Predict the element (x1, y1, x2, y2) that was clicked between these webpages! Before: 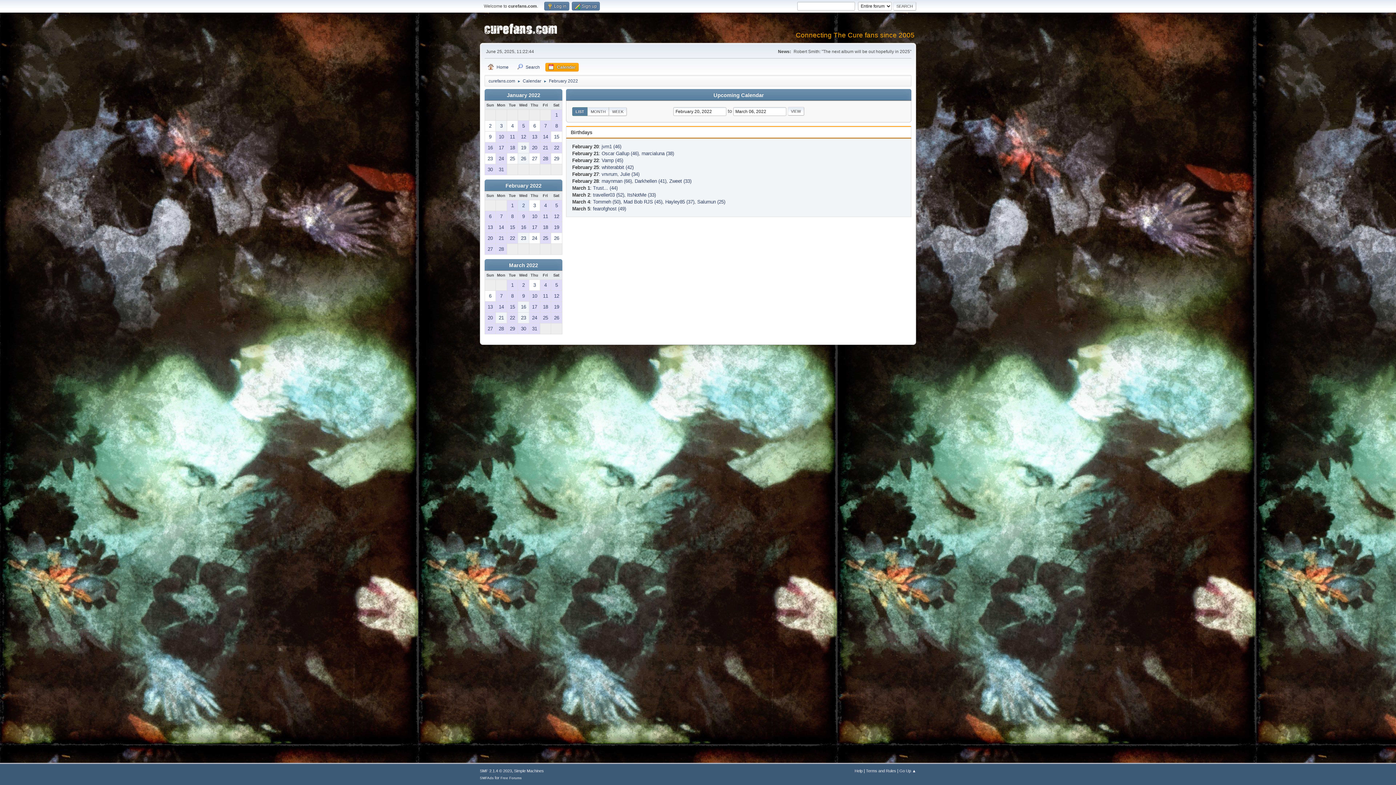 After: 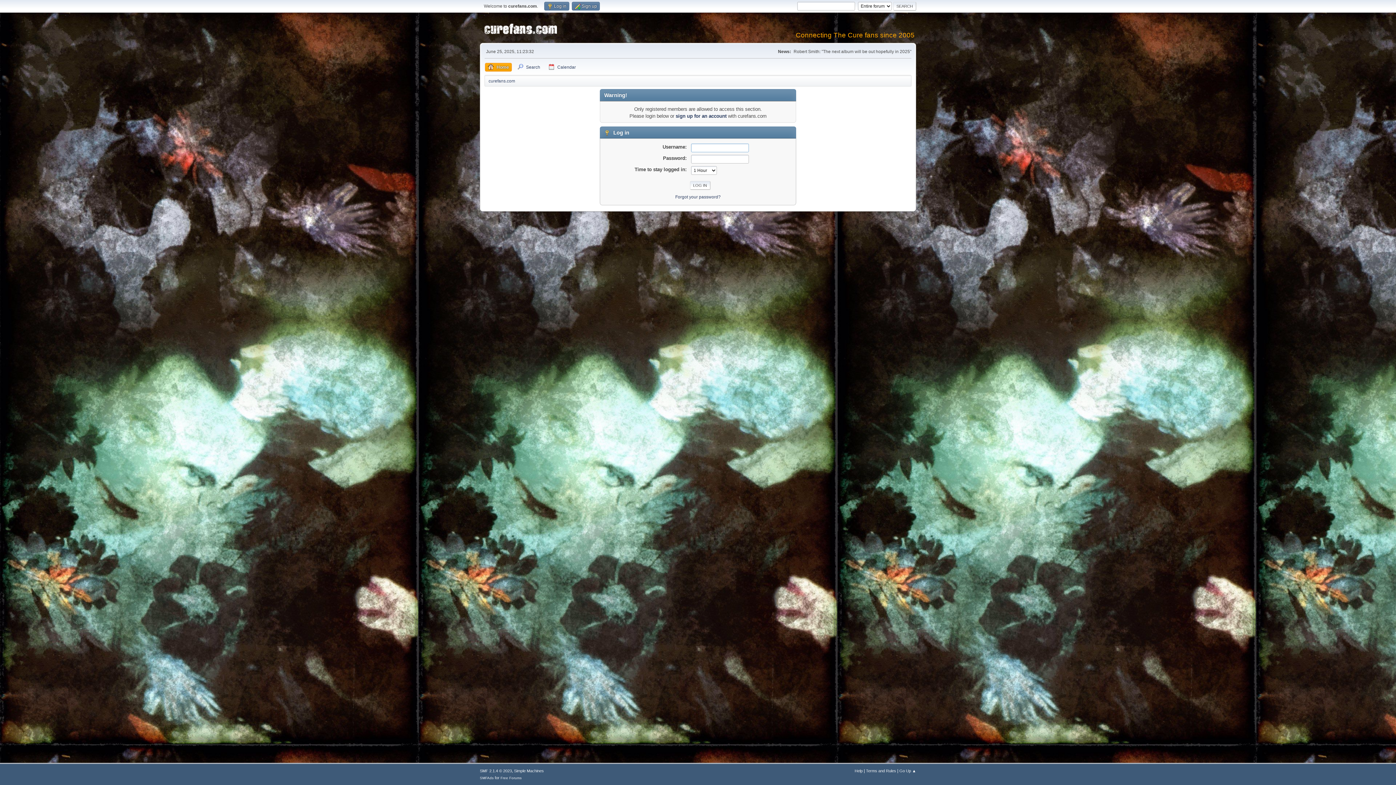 Action: bbox: (593, 192, 624, 197) label: traveller03 (52)